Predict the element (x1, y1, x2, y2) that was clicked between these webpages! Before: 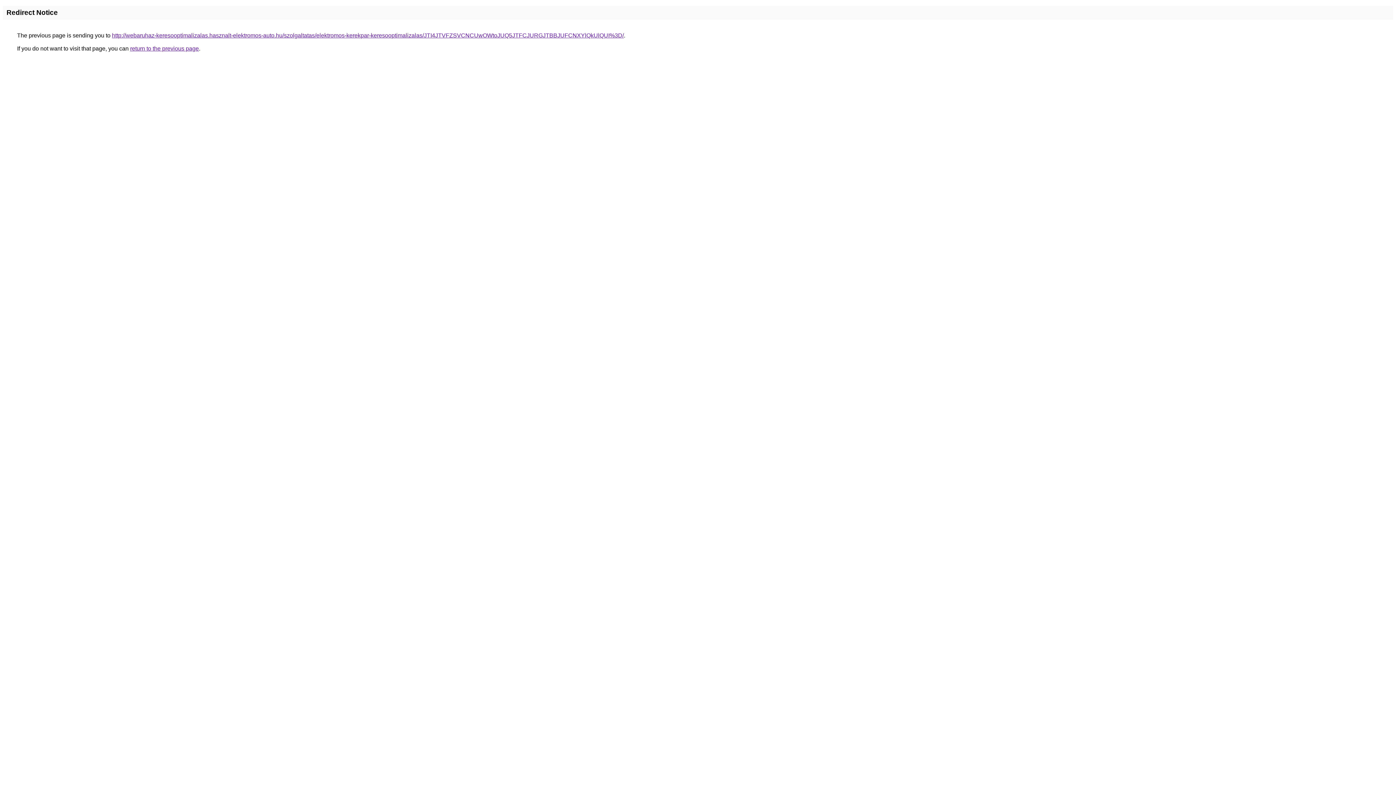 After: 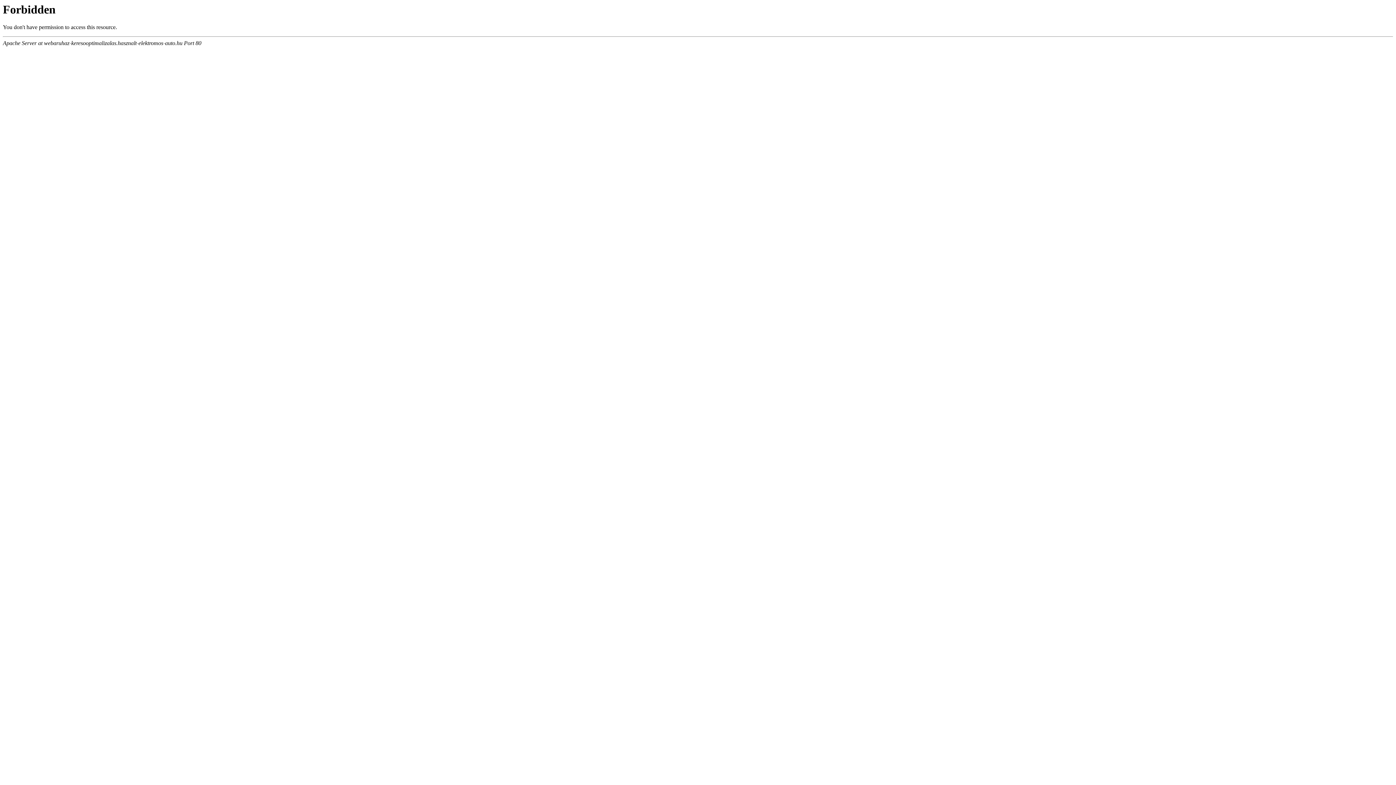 Action: bbox: (112, 32, 624, 38) label: http://webaruhaz-keresooptimalizalas.hasznalt-elektromos-auto.hu/szolgaltatas/elektromos-kerekpar-keresooptimalizalas/JTI4JTVFZSVCNCUwOWtoJUQ5JTFCJURGJTBBJUFCNXYlQkUlQUI%3D/